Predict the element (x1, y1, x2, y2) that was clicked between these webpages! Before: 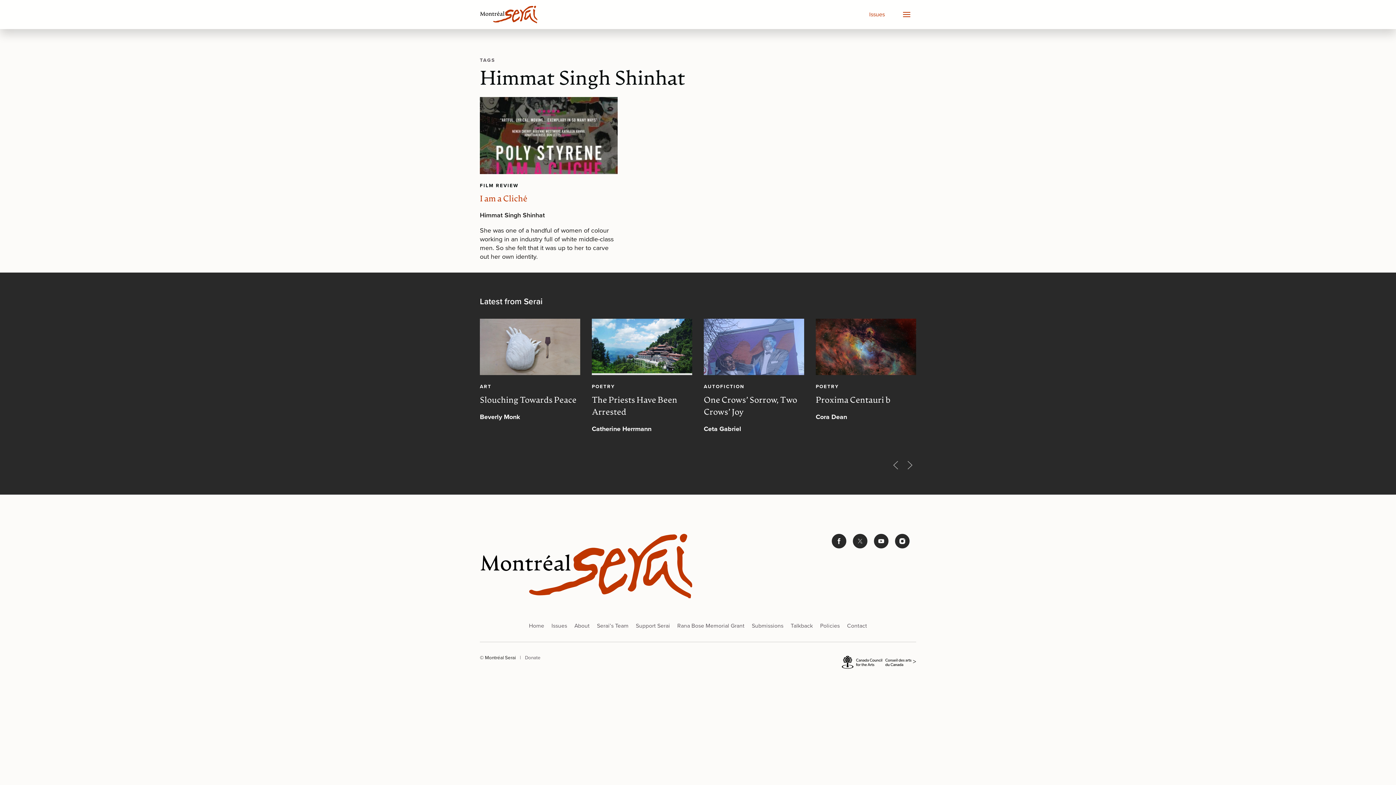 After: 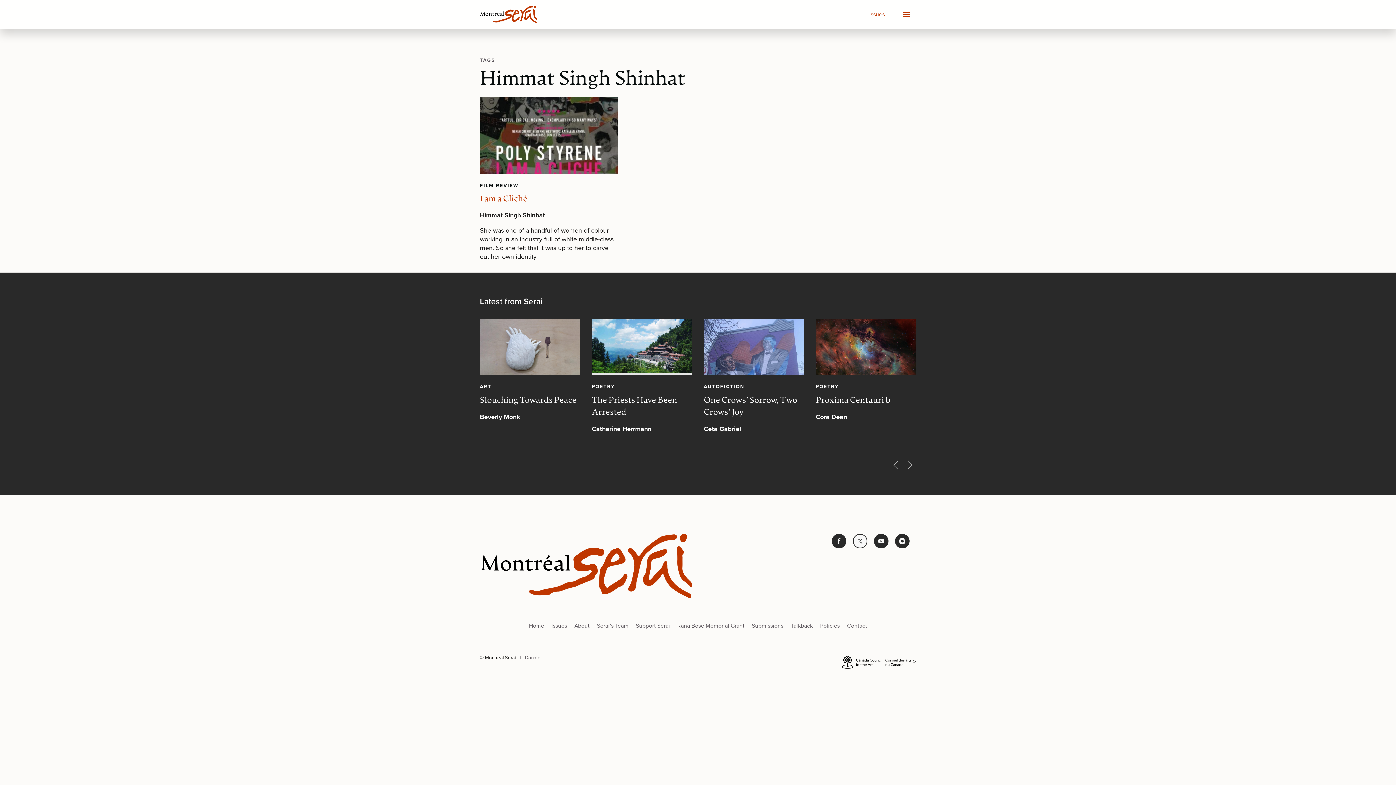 Action: bbox: (853, 534, 867, 548)